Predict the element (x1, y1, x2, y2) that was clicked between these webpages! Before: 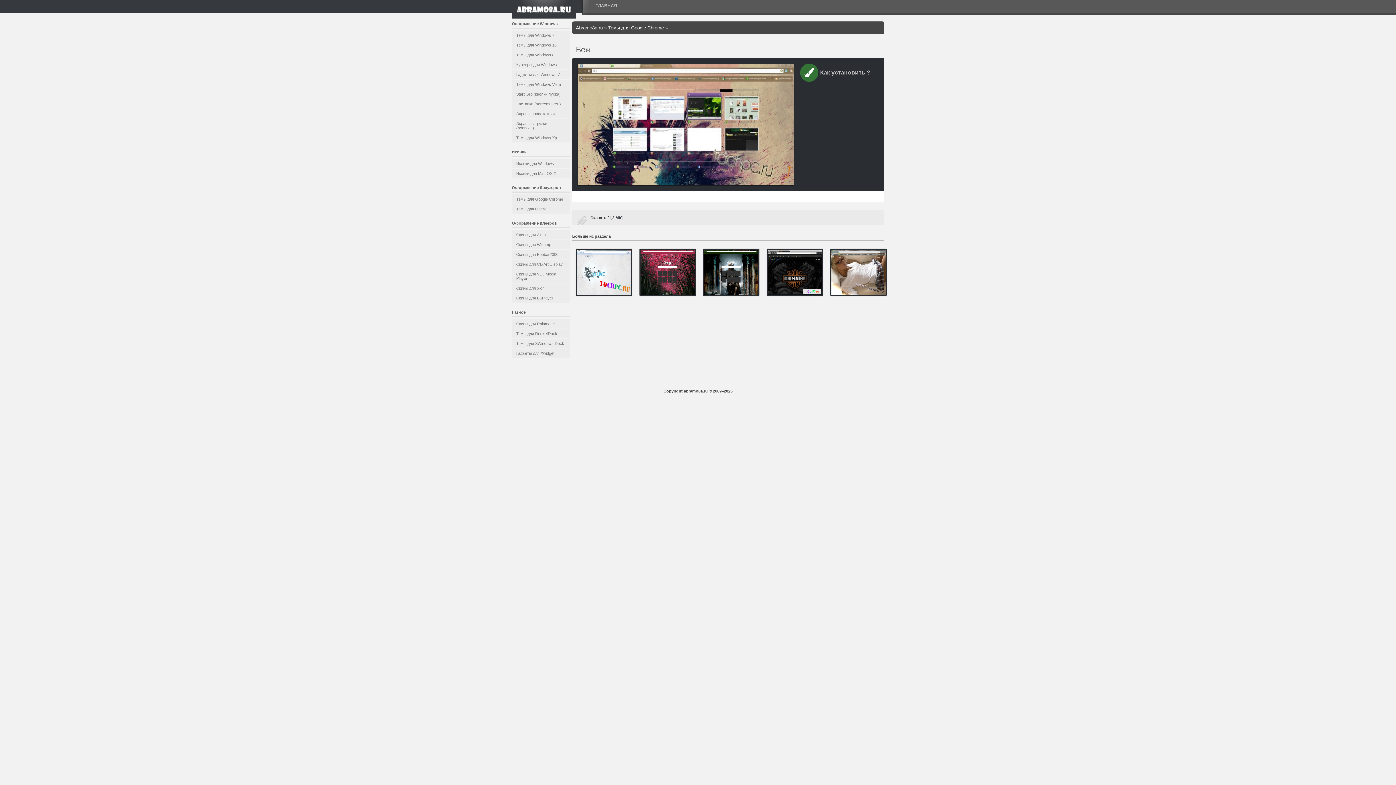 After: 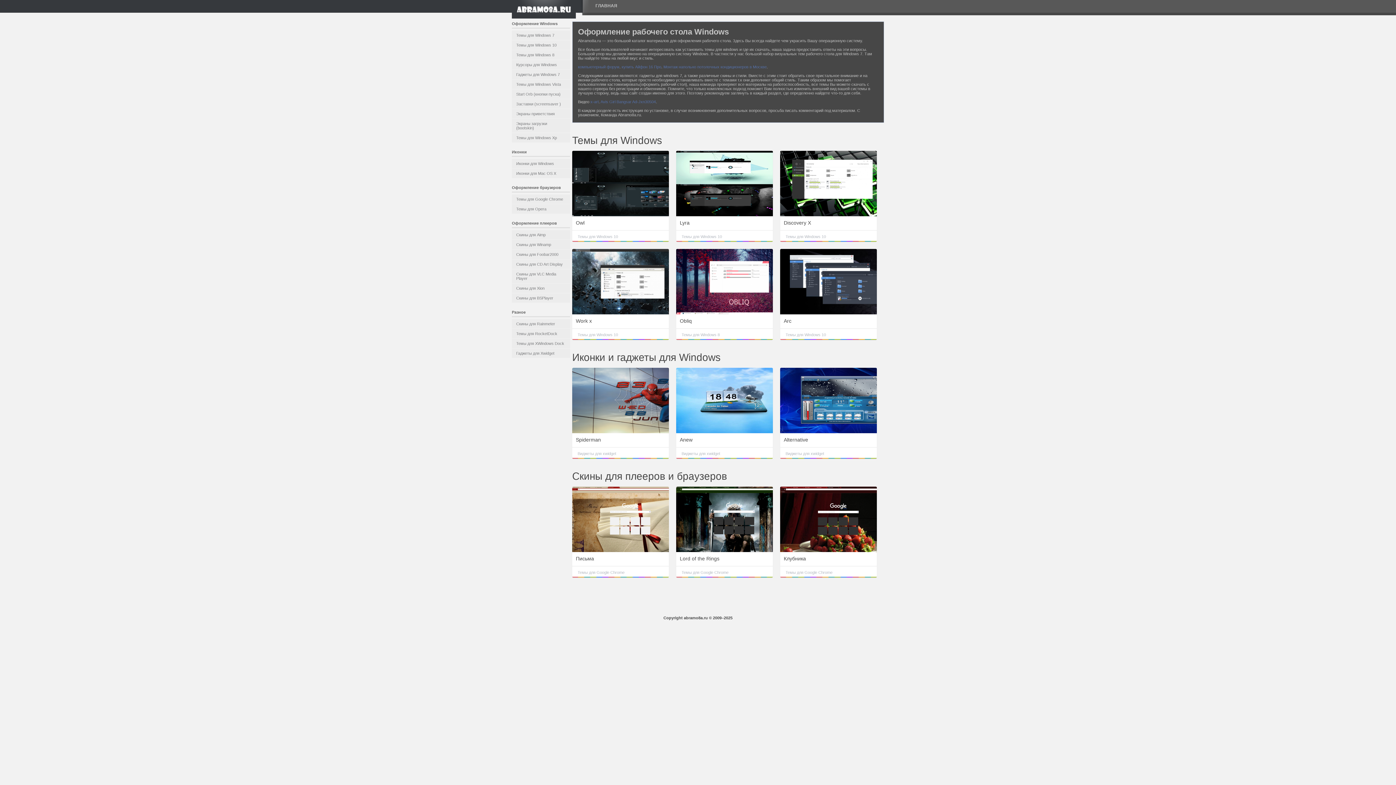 Action: label: Abramo8a.ru bbox: (576, 25, 602, 30)